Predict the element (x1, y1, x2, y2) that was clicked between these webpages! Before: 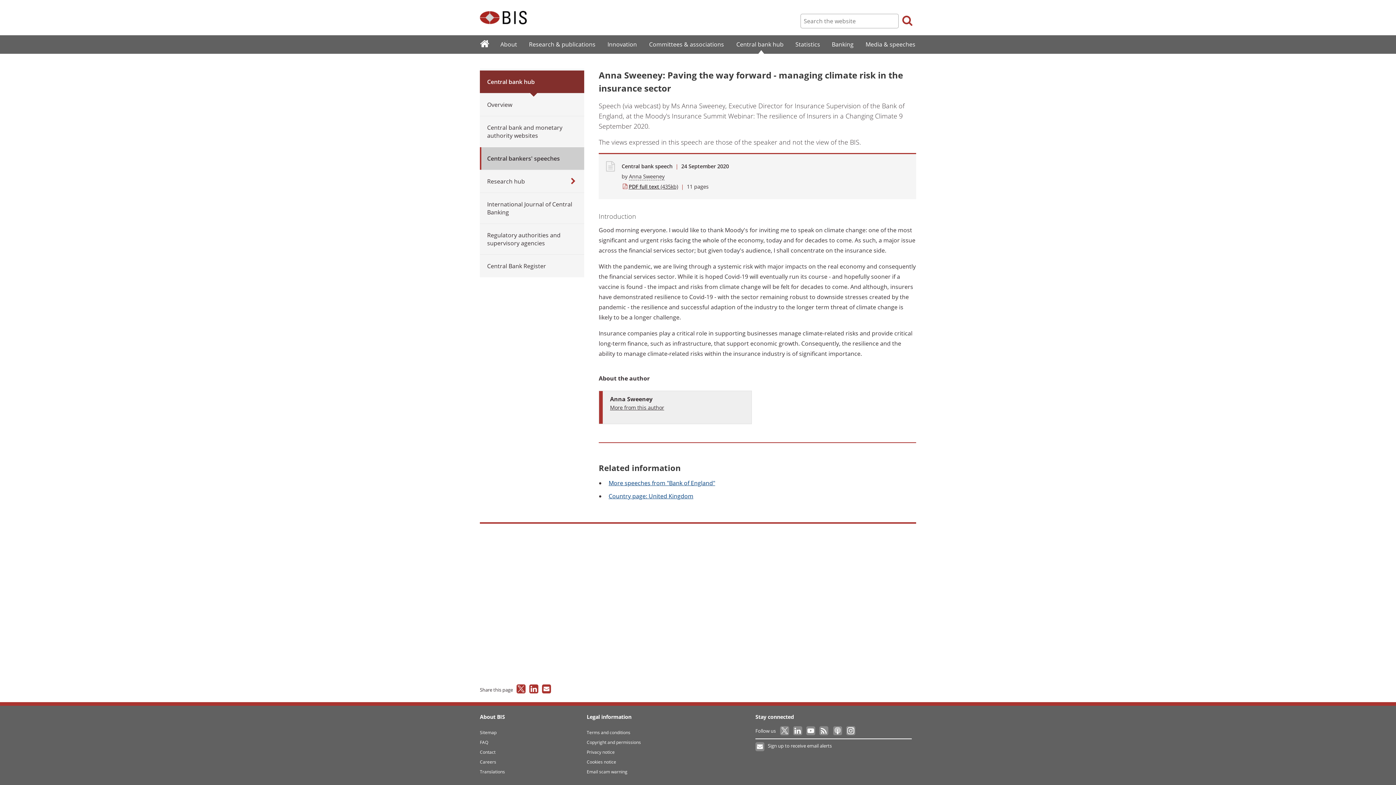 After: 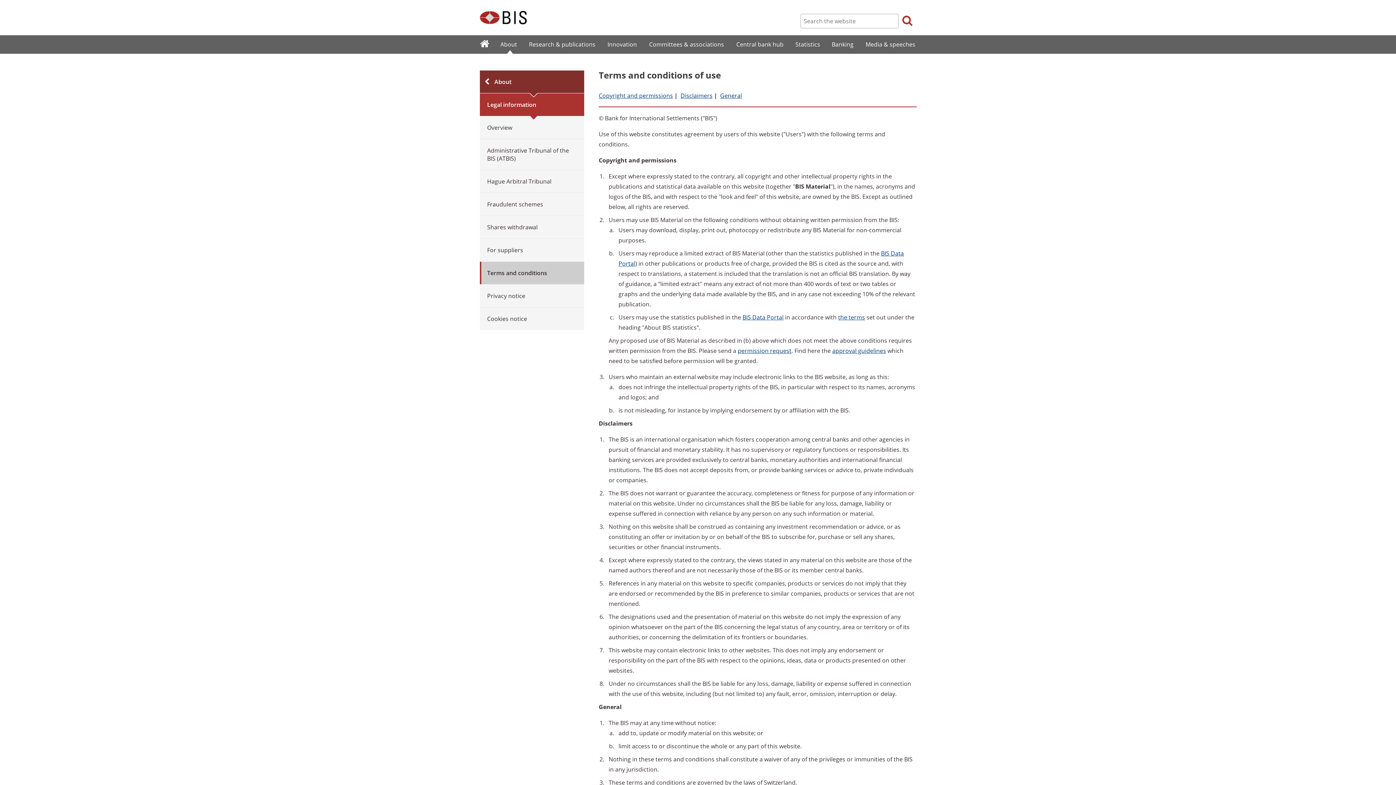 Action: bbox: (586, 729, 630, 736) label: Terms and conditions